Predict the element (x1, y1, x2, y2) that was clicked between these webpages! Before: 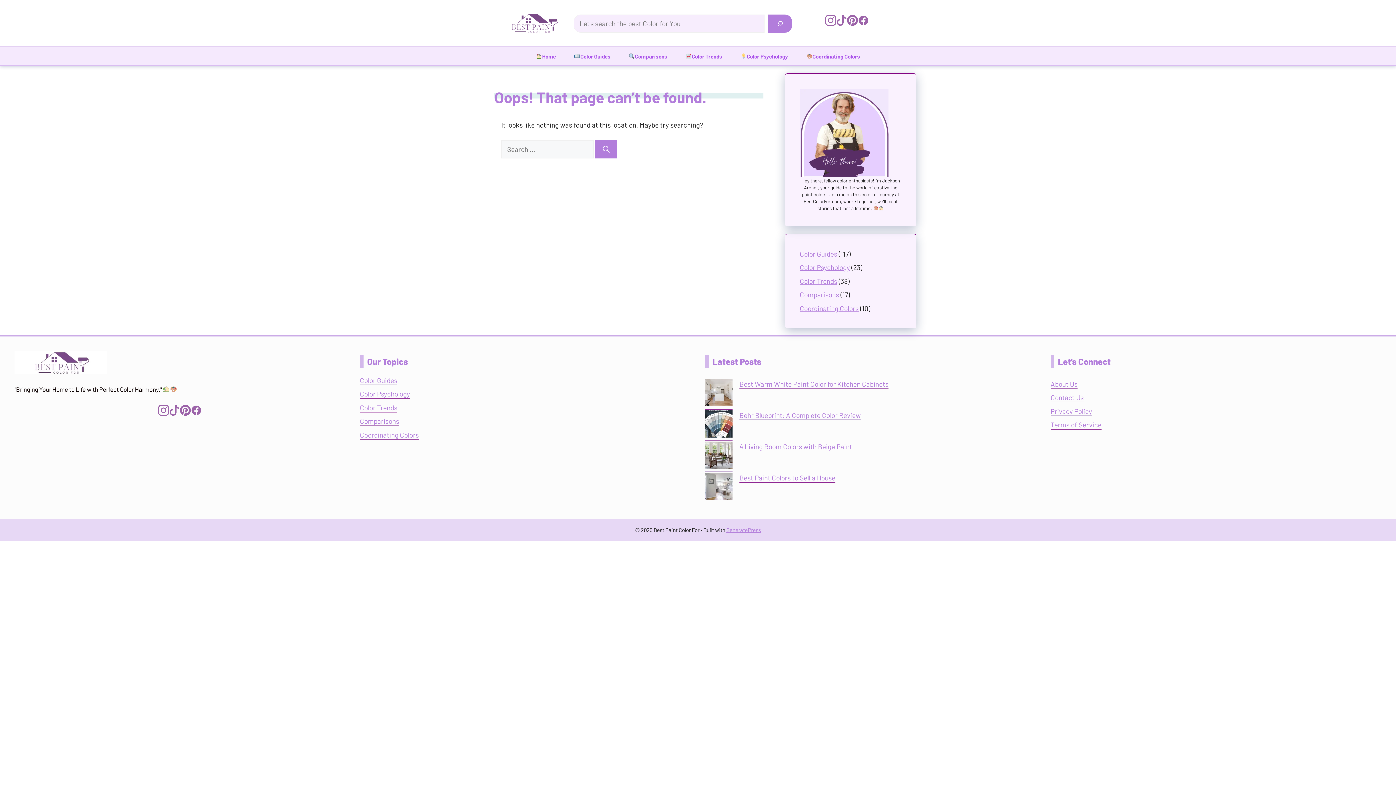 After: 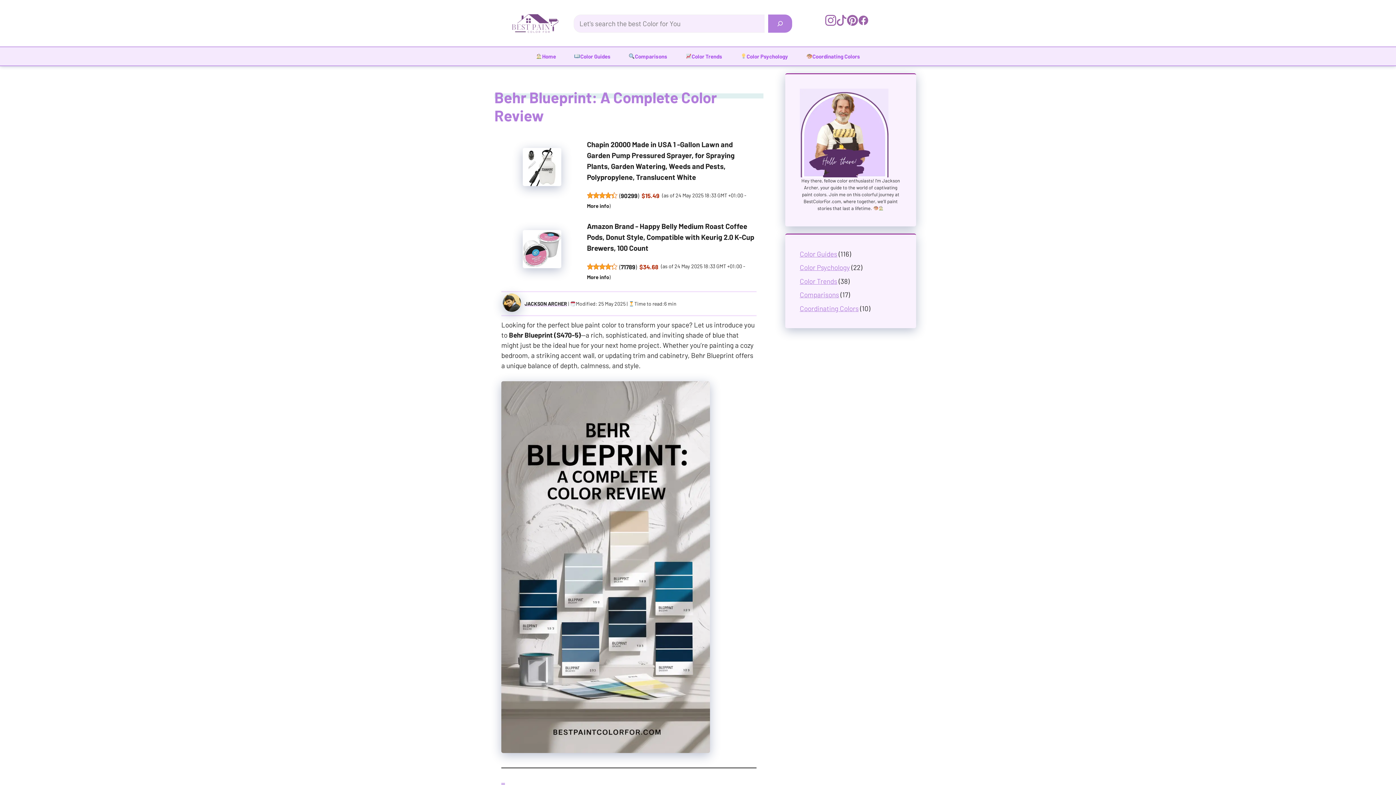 Action: bbox: (739, 411, 861, 420) label: Behr Blueprint: A Complete Color Review